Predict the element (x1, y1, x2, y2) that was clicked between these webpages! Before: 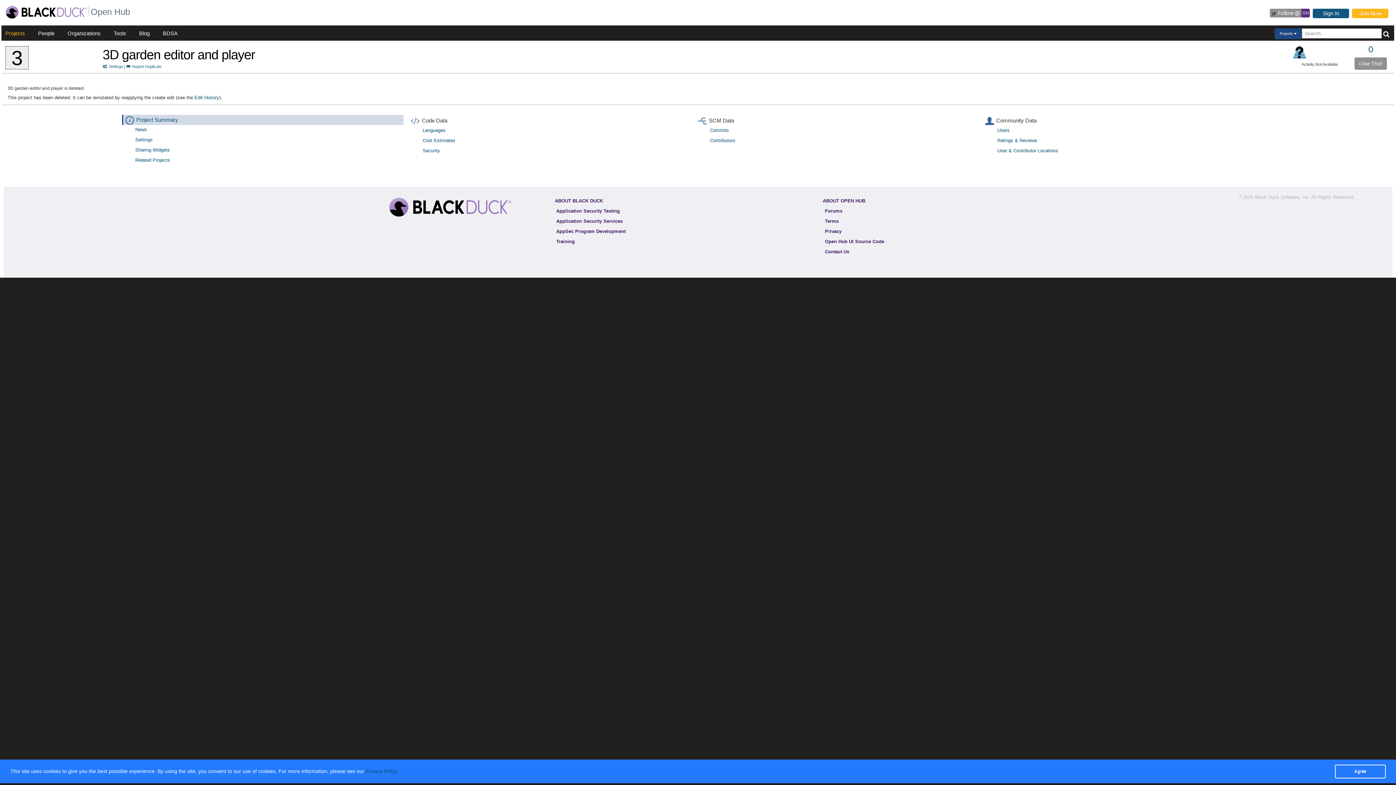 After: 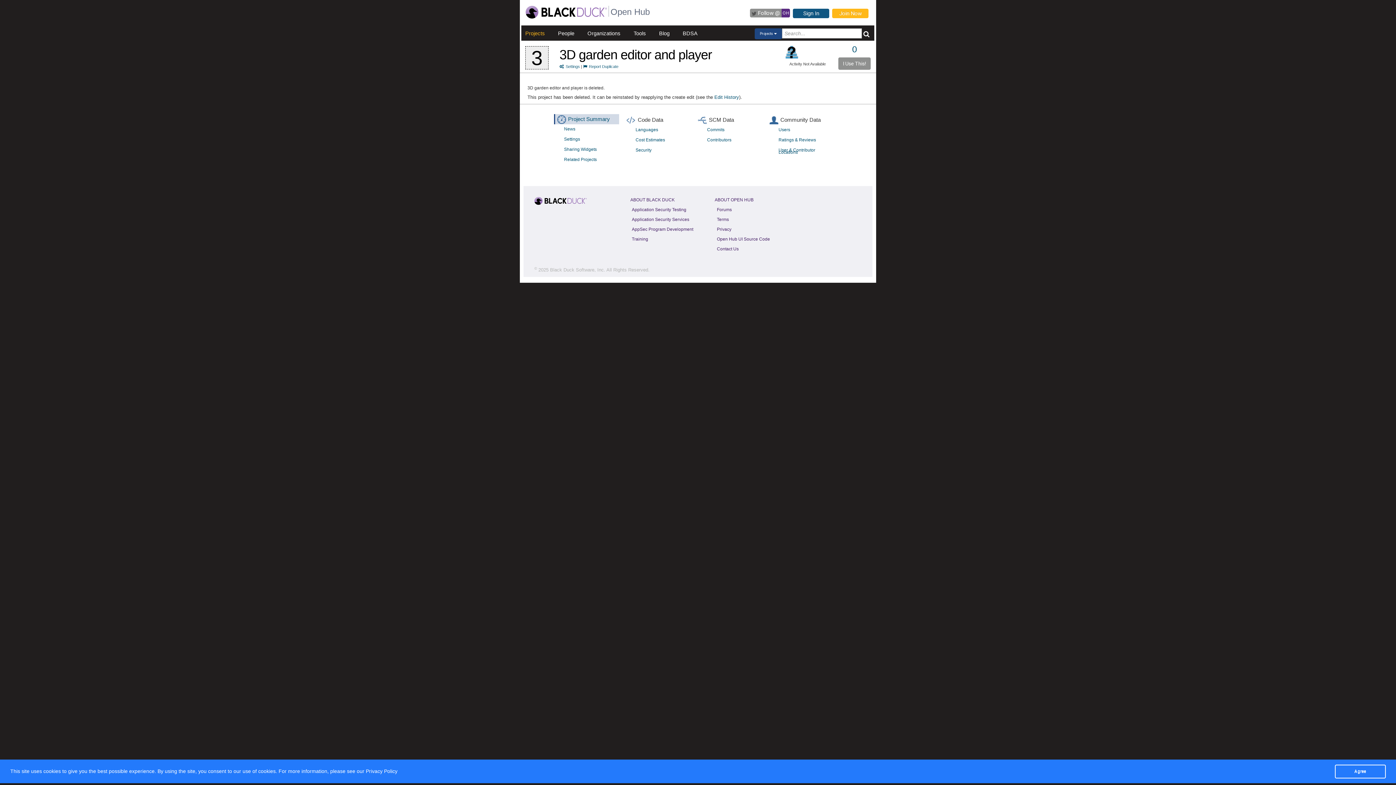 Action: bbox: (129, 155, 410, 164) label: Related Projects